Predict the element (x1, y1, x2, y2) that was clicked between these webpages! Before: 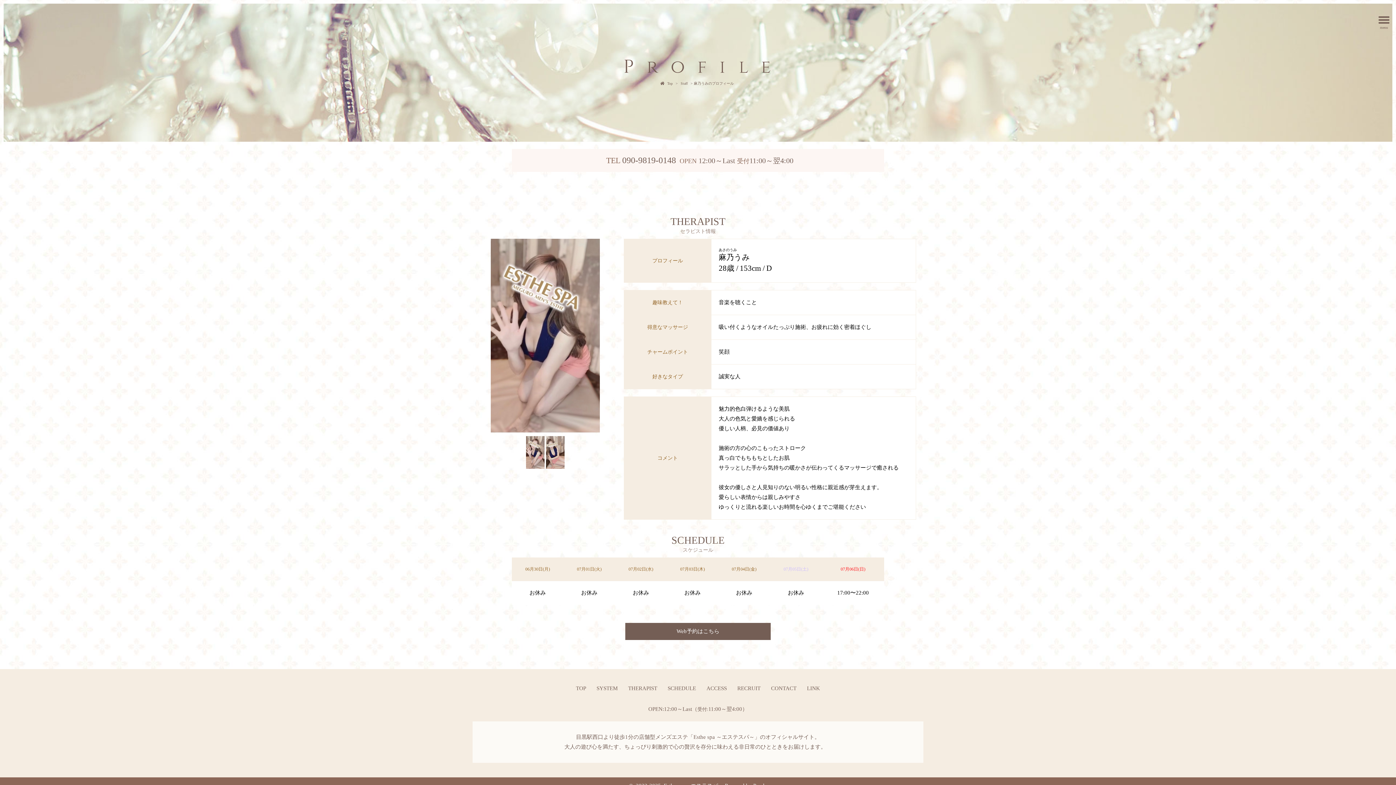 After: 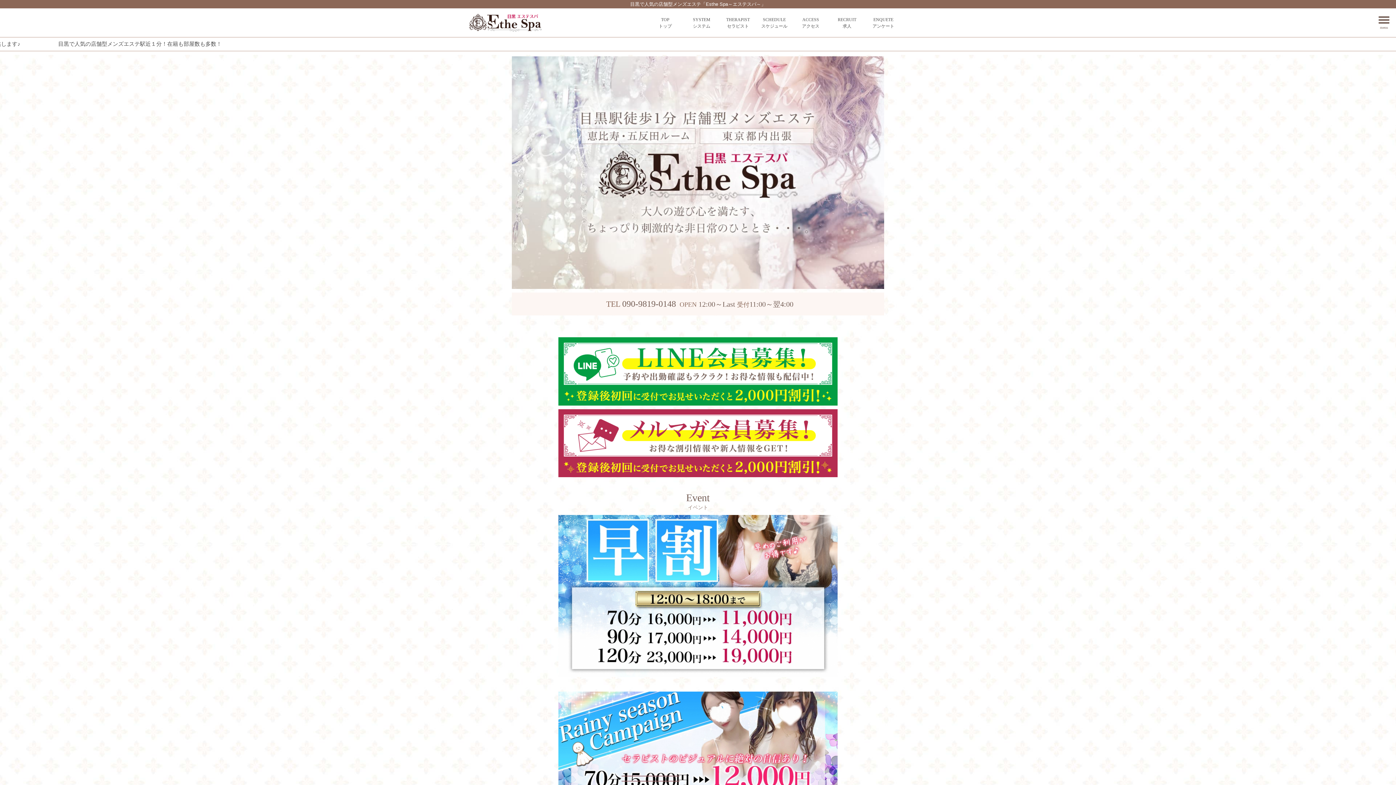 Action: label: TOP
トップ bbox: (650, 16, 680, 29)